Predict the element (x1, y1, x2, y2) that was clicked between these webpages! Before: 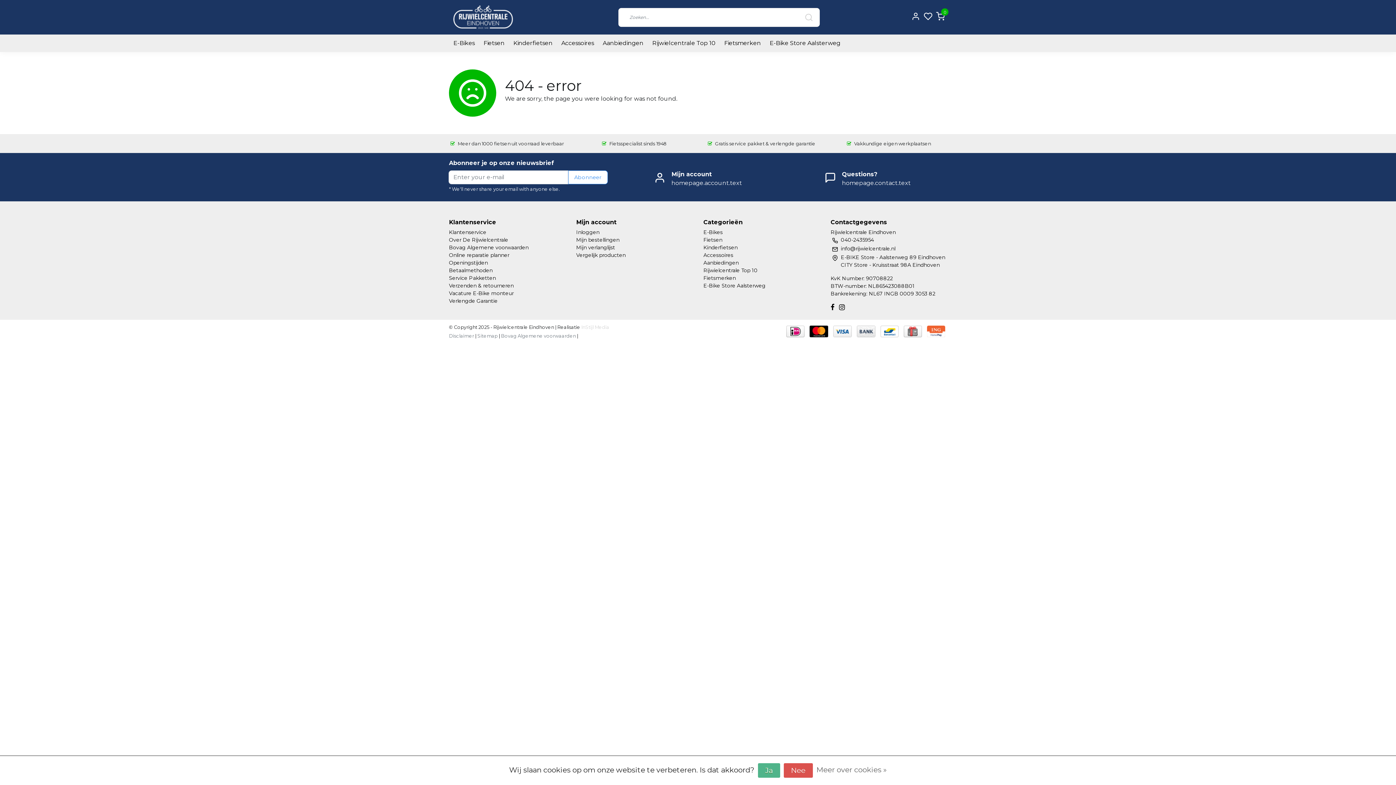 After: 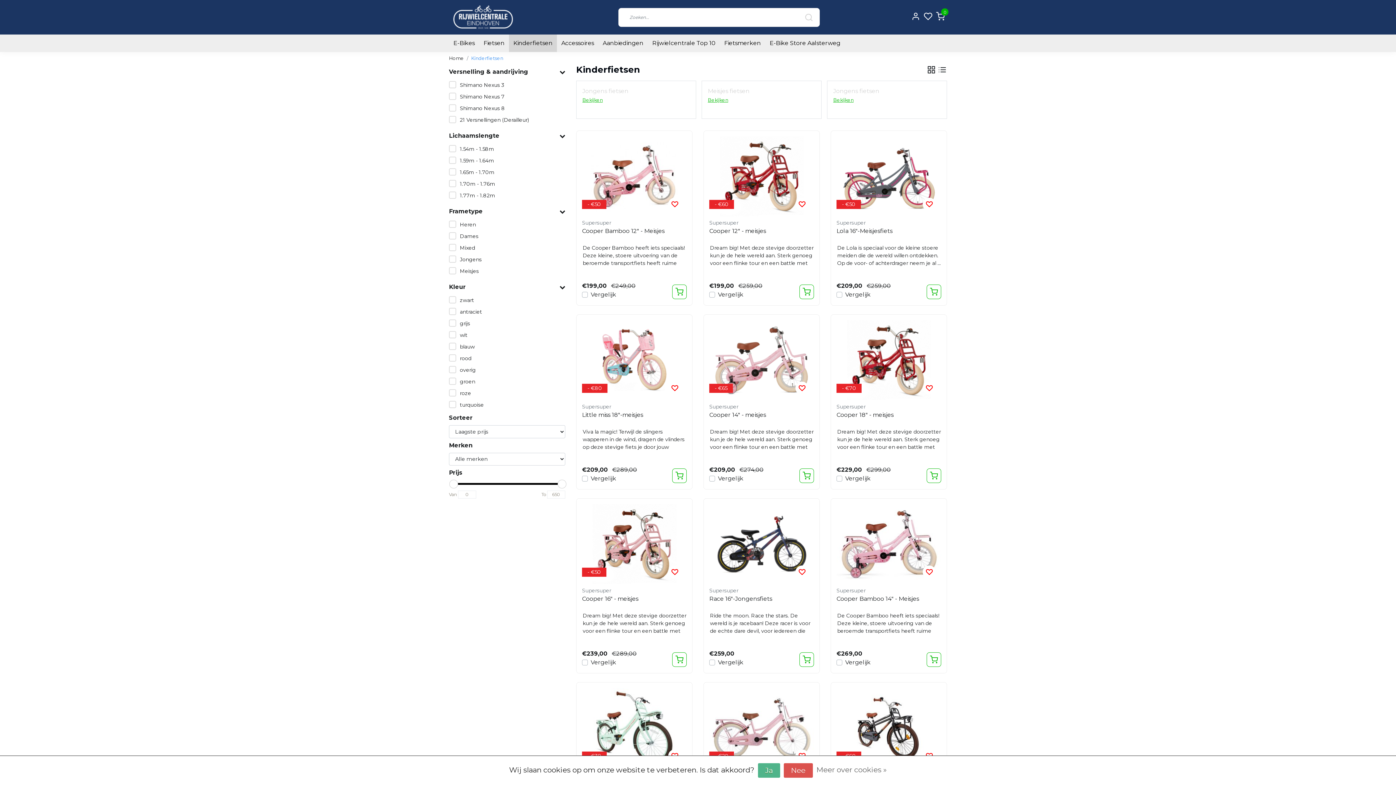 Action: label: Kinderfietsen bbox: (703, 244, 737, 250)